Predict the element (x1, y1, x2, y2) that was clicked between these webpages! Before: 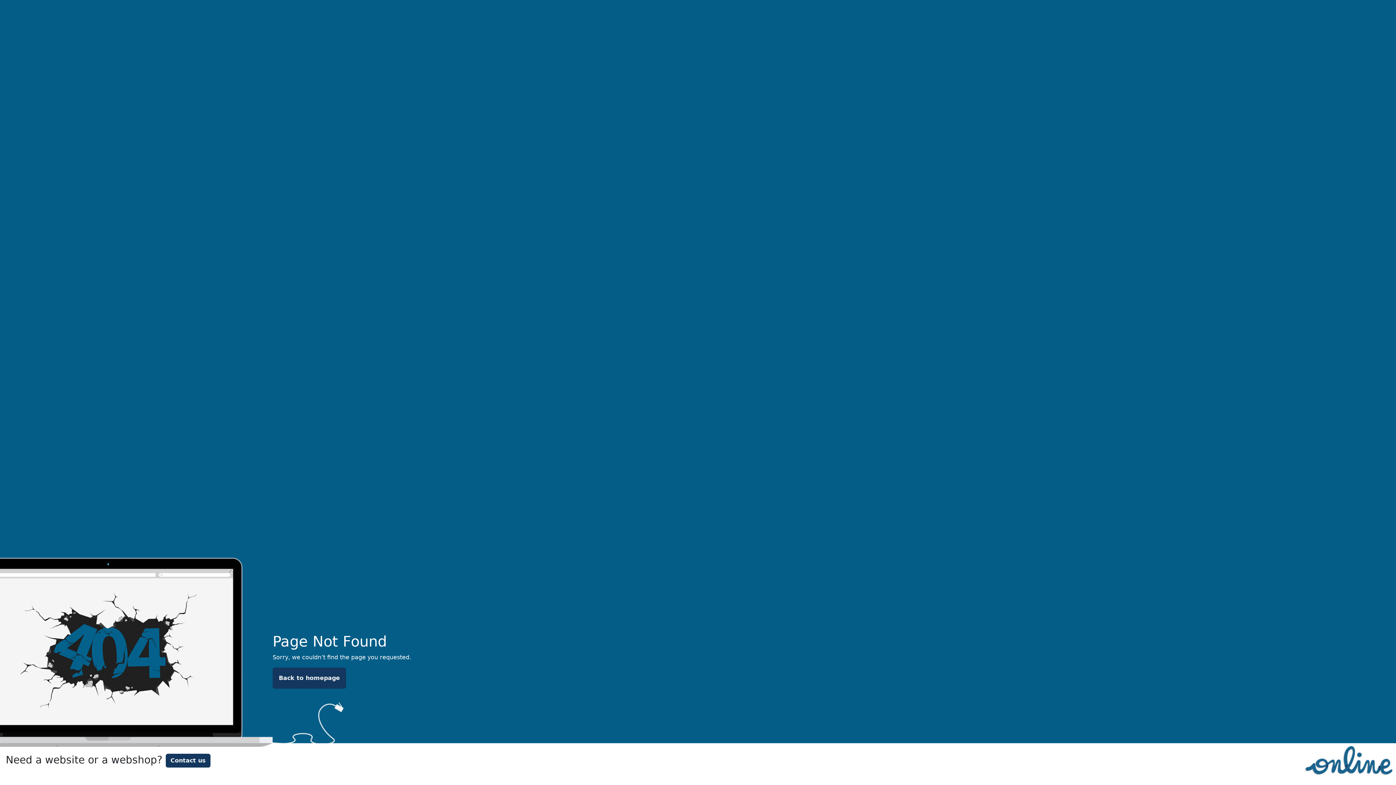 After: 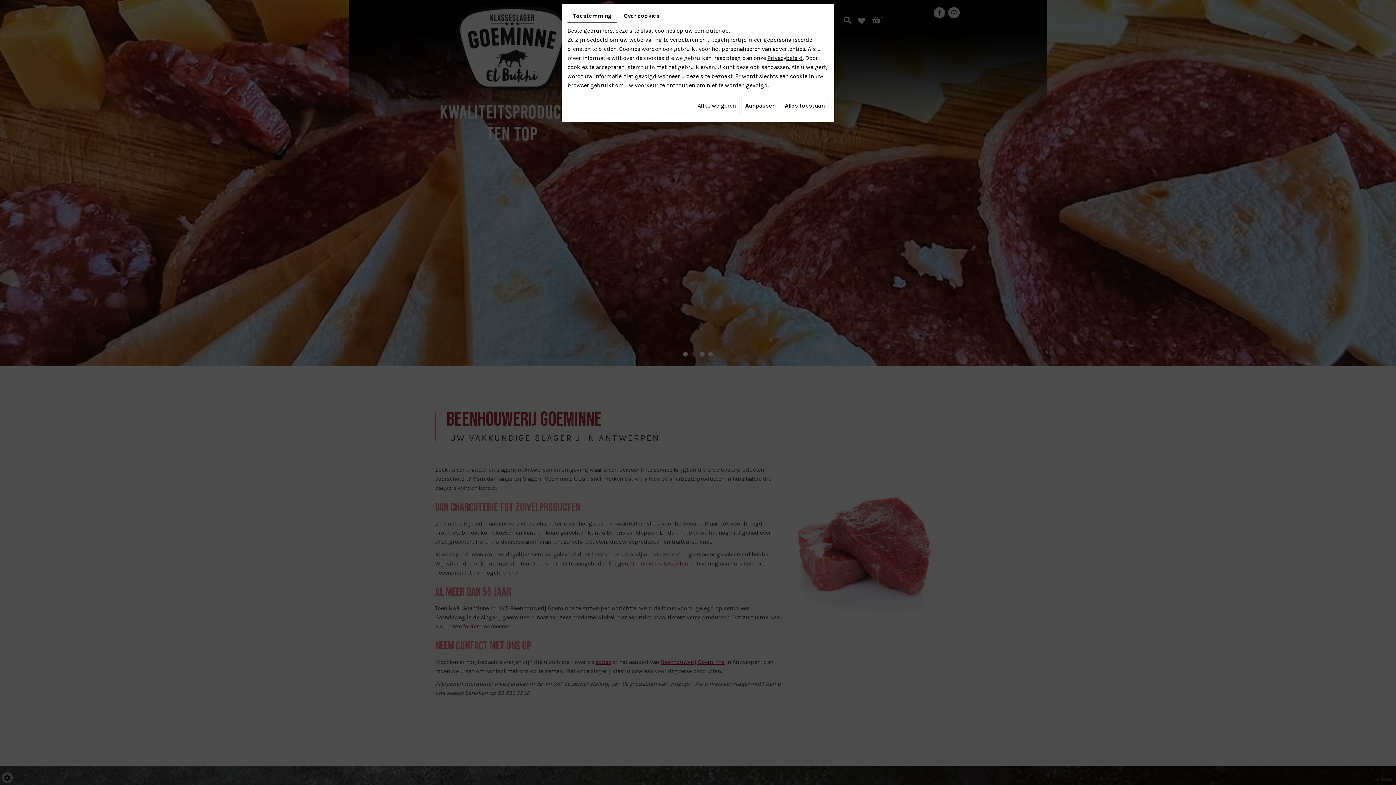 Action: label: Back to homepage bbox: (272, 668, 346, 689)